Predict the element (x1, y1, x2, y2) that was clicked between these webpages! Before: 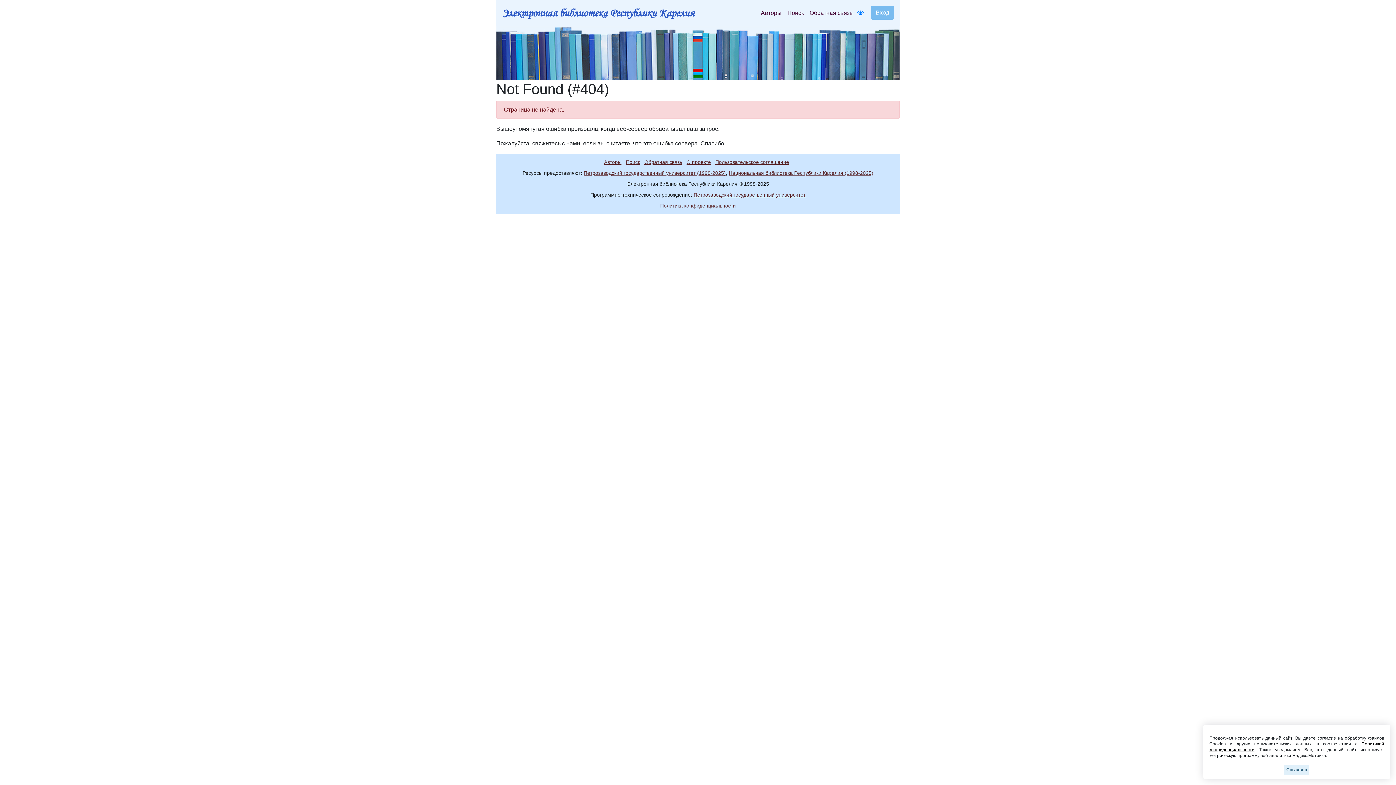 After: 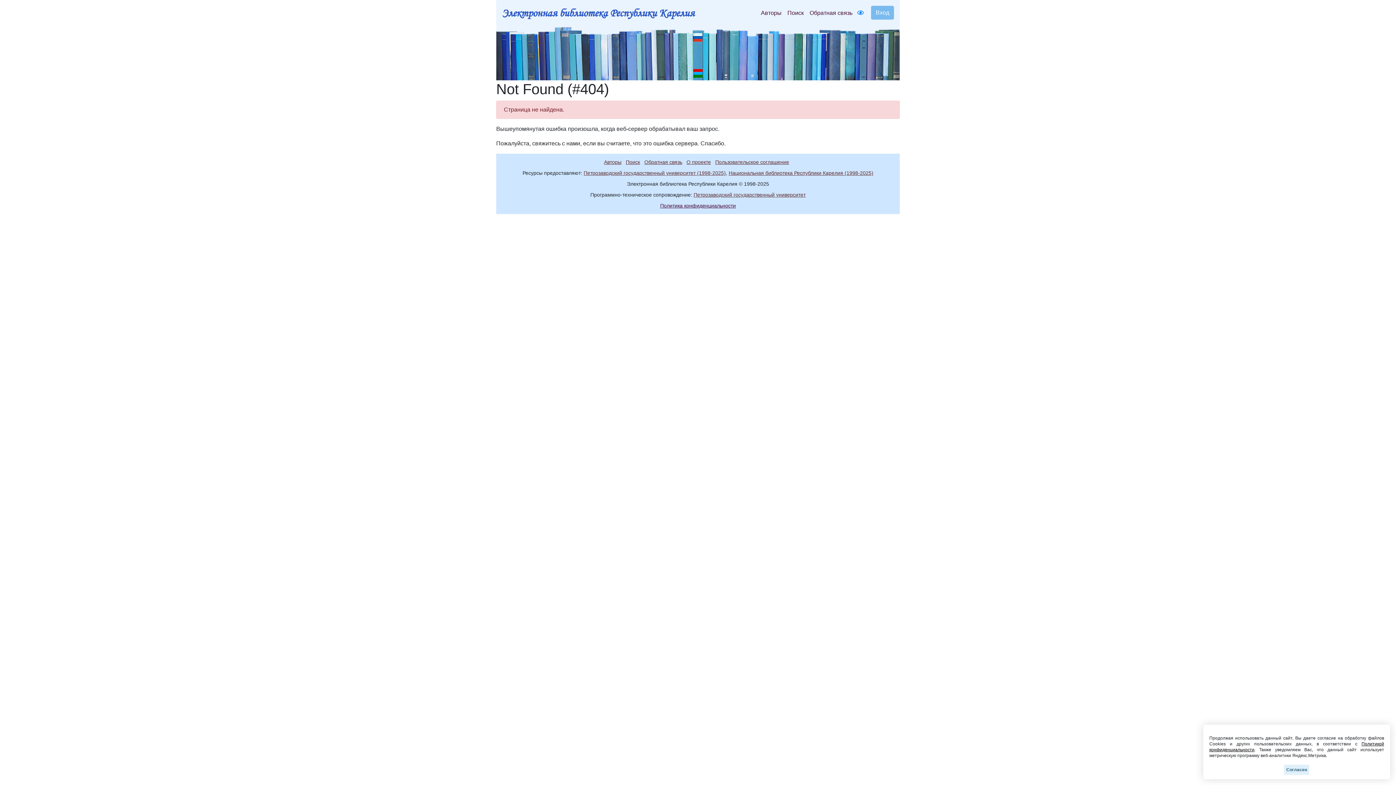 Action: bbox: (660, 202, 736, 208) label: Политика конфиденциальности